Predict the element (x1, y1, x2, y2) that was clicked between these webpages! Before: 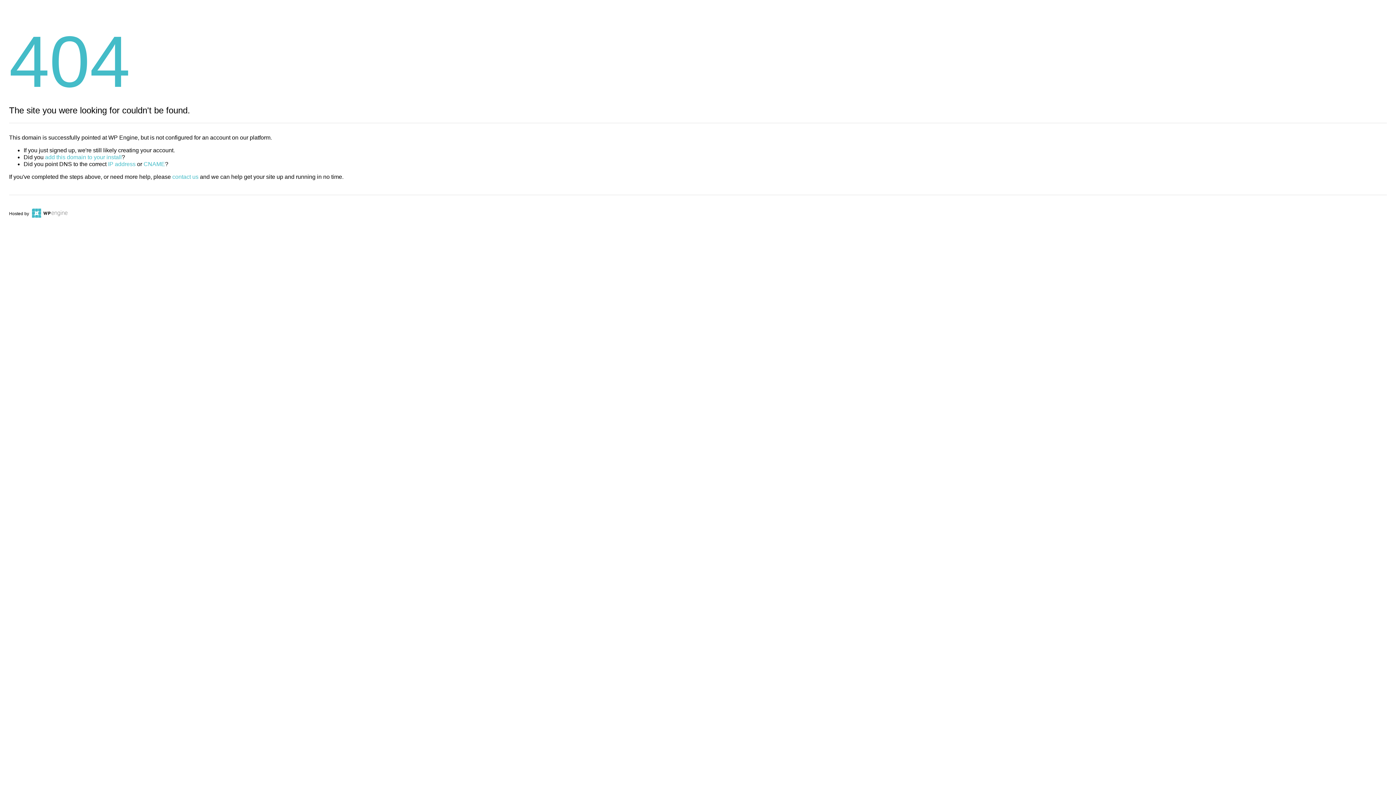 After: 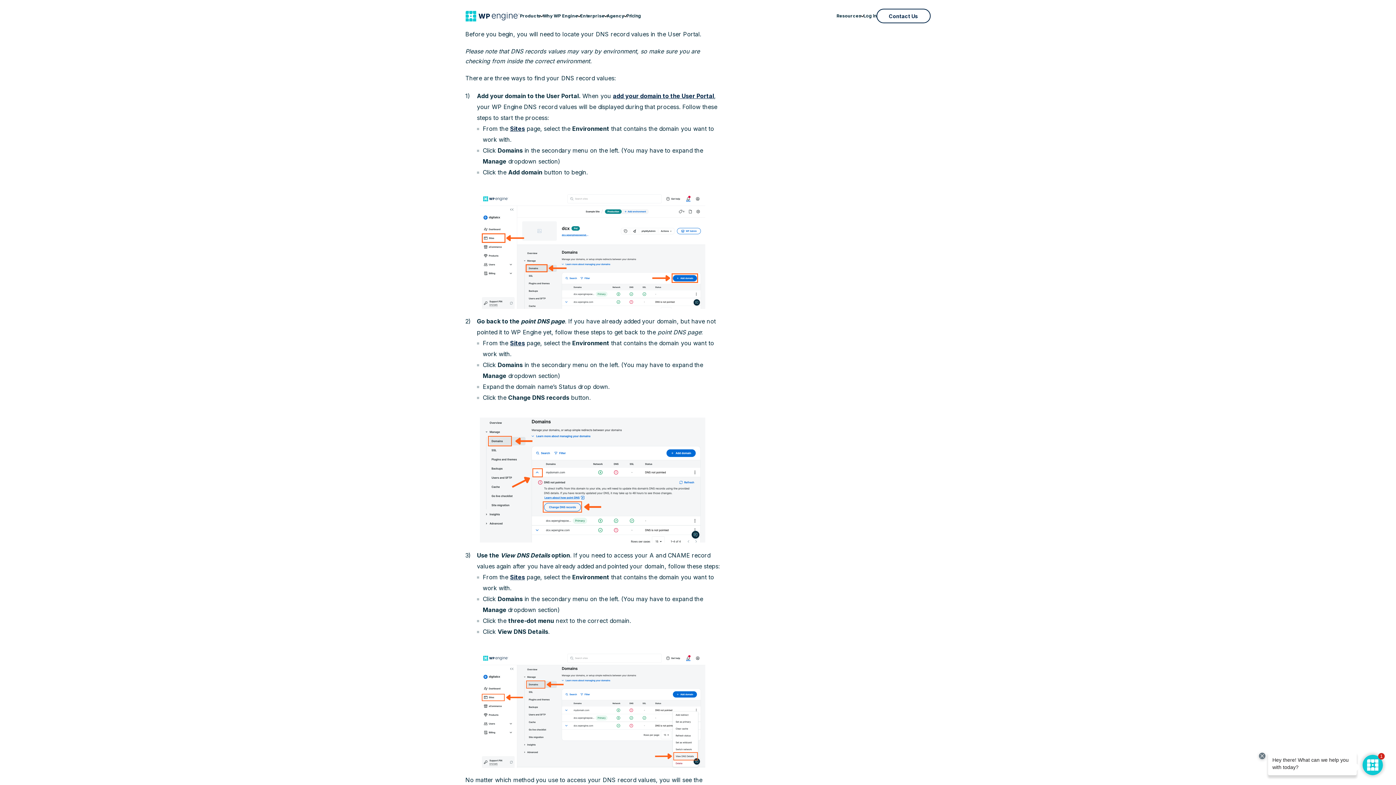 Action: label: IP address bbox: (108, 161, 135, 167)